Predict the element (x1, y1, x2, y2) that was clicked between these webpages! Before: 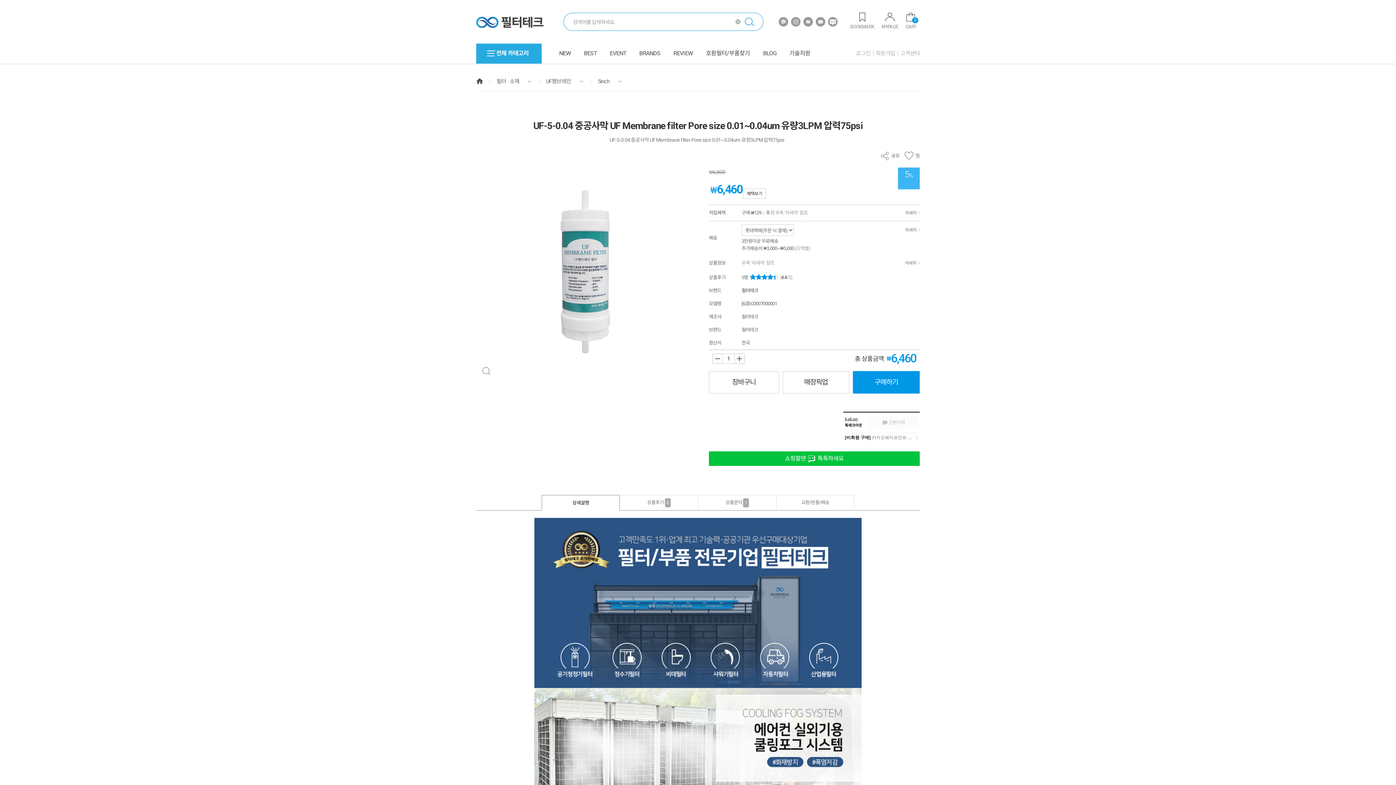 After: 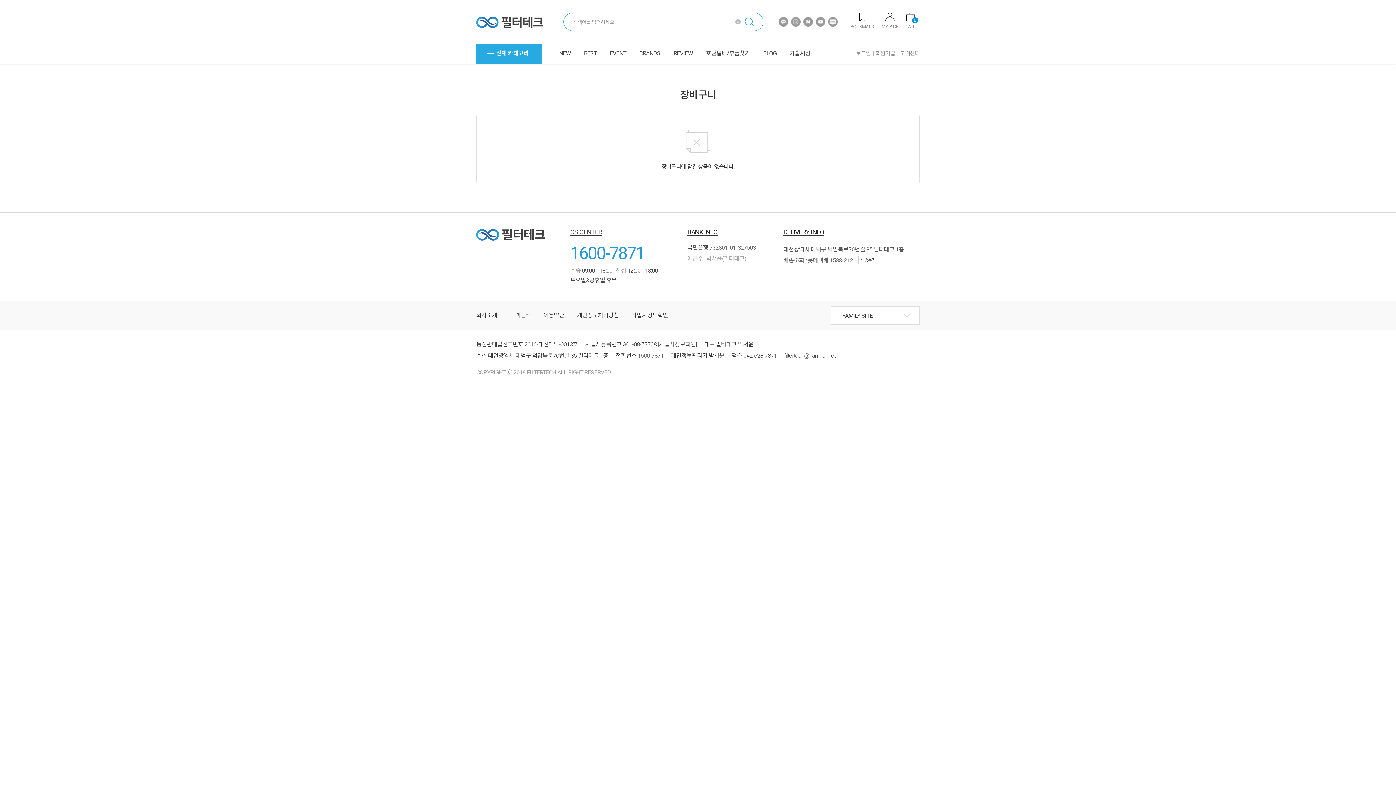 Action: bbox: (905, 12, 916, 30) label: CART
0